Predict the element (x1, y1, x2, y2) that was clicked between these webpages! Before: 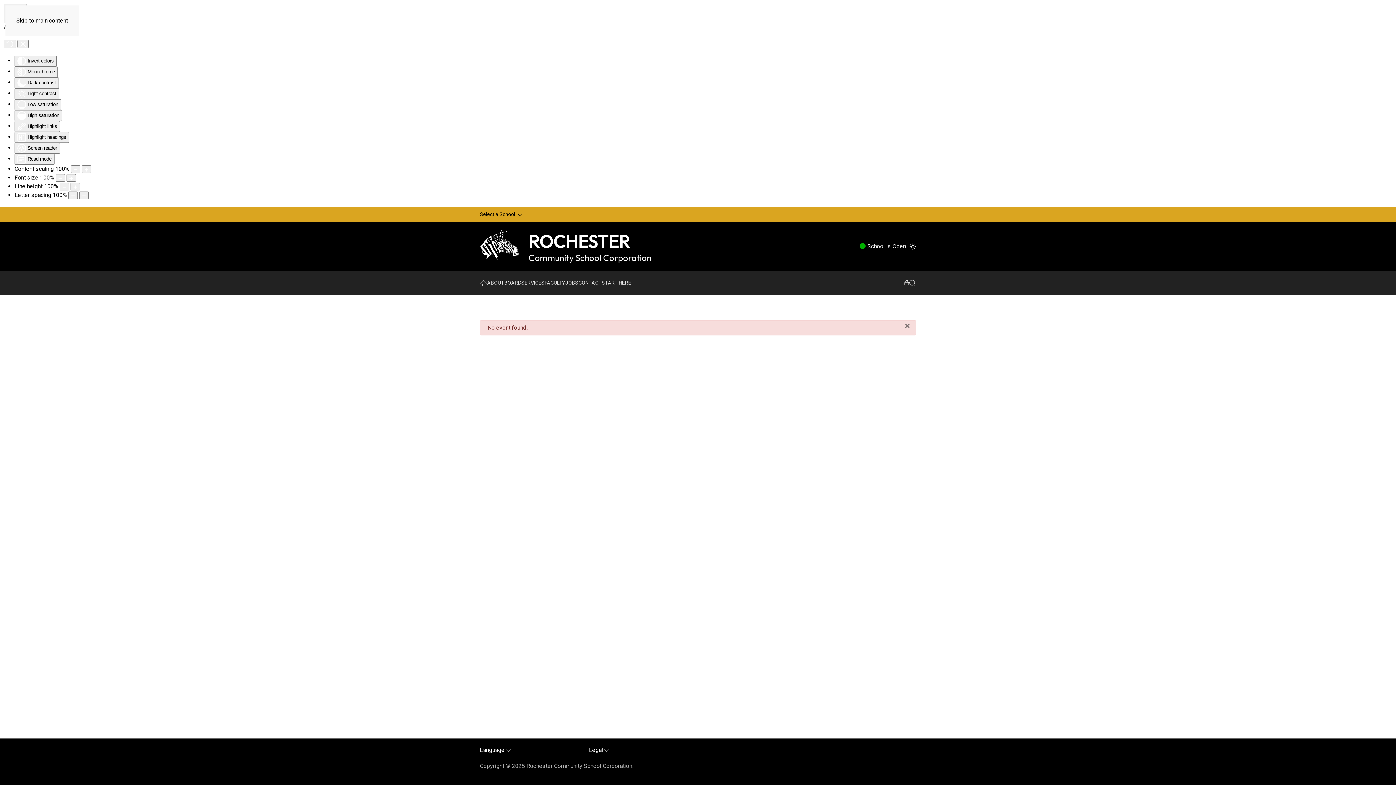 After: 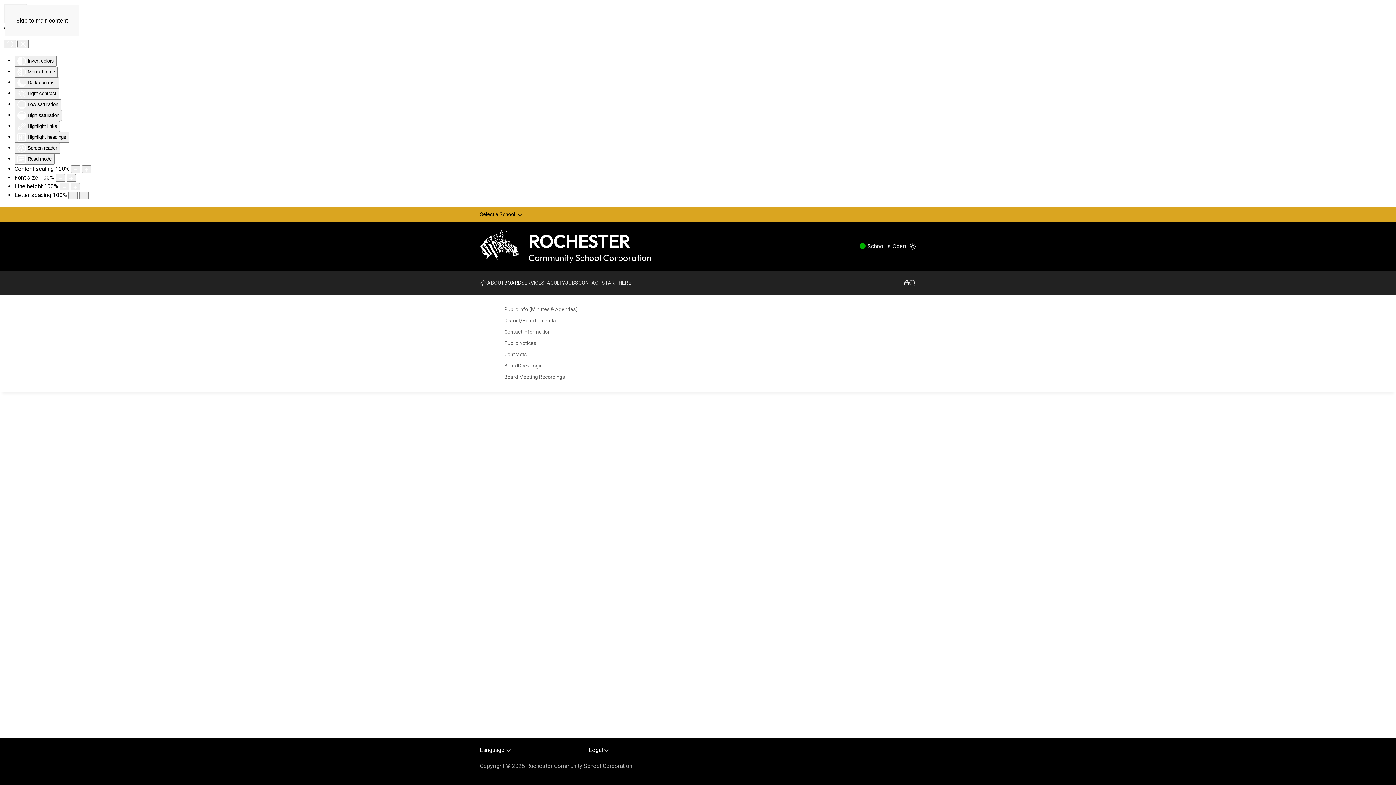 Action: label: BOARD bbox: (504, 271, 521, 295)